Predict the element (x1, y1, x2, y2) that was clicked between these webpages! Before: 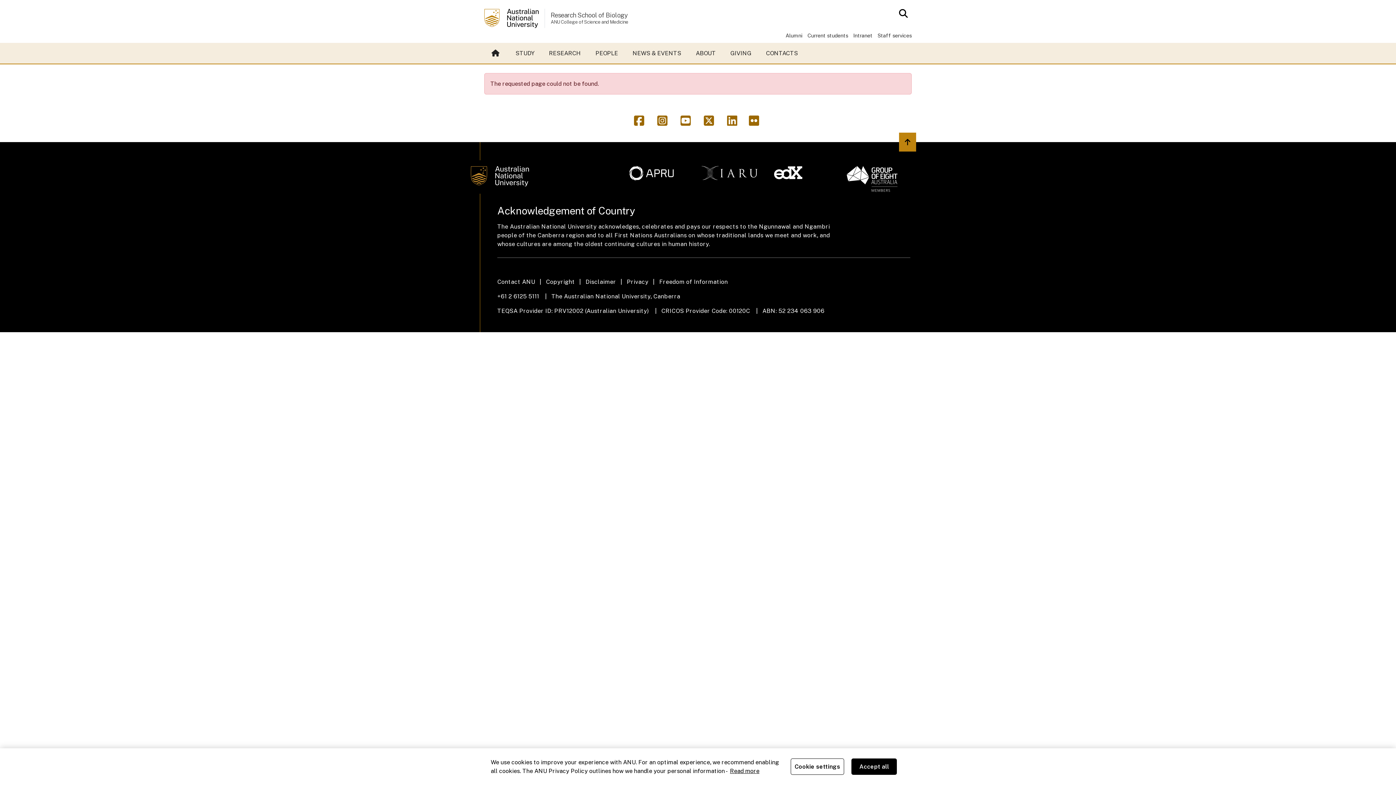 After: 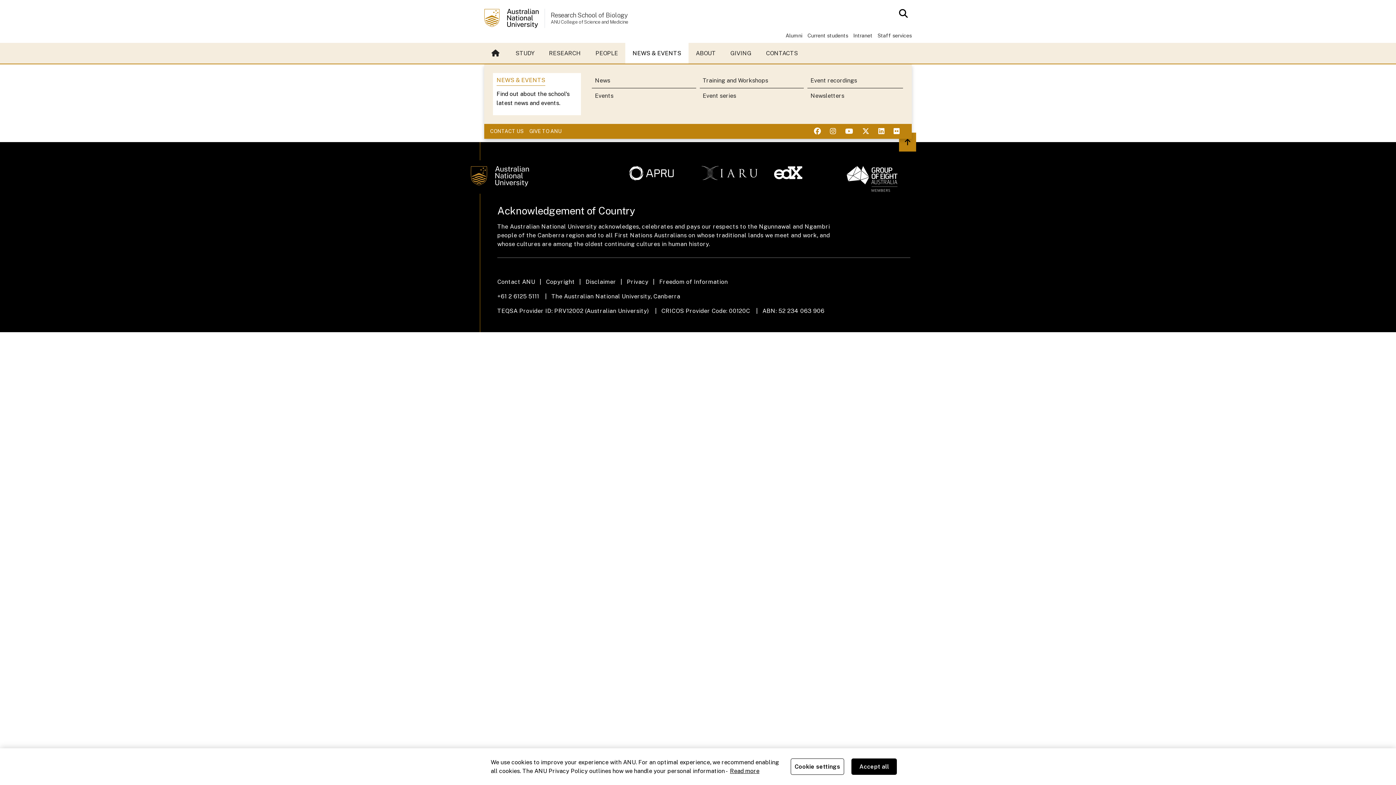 Action: label: NEWS & EVENTS bbox: (625, 42, 688, 63)